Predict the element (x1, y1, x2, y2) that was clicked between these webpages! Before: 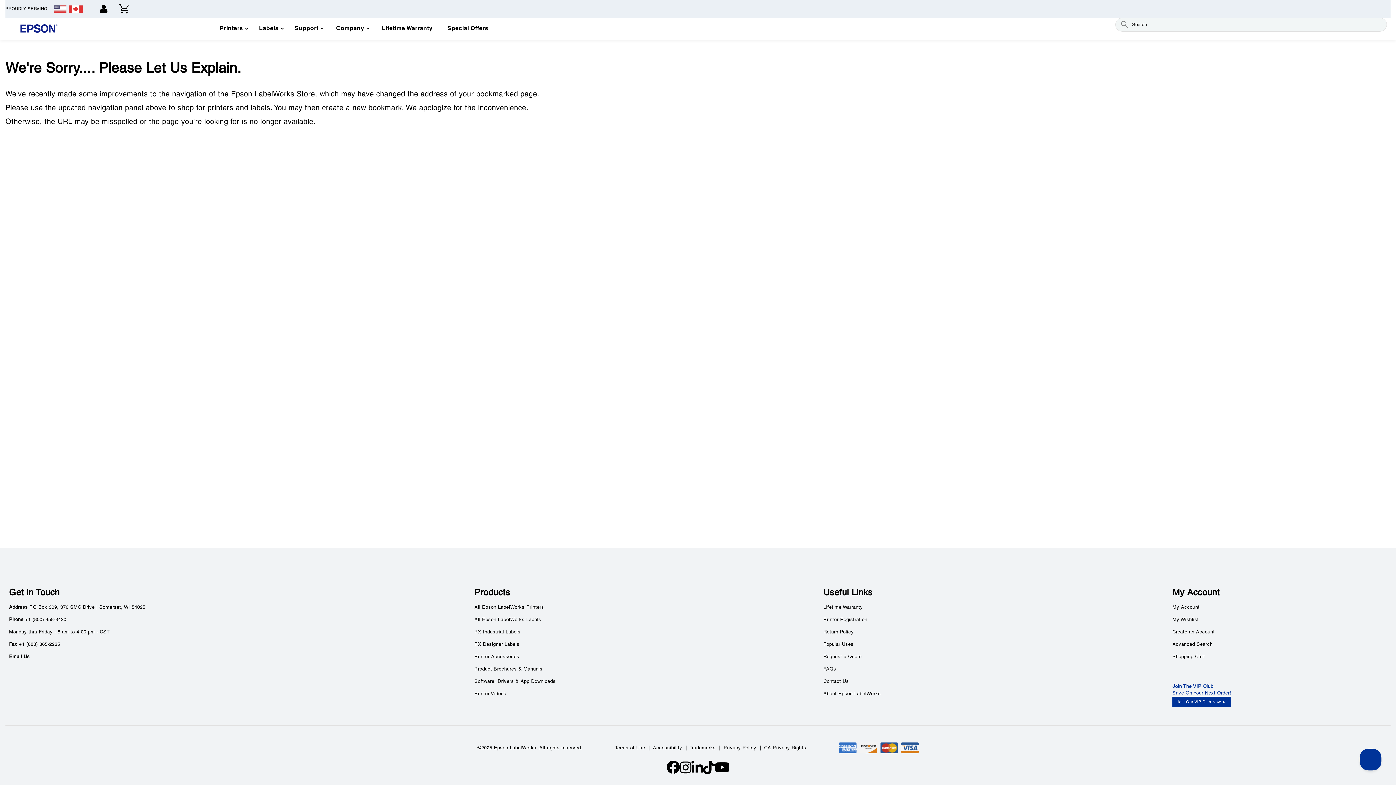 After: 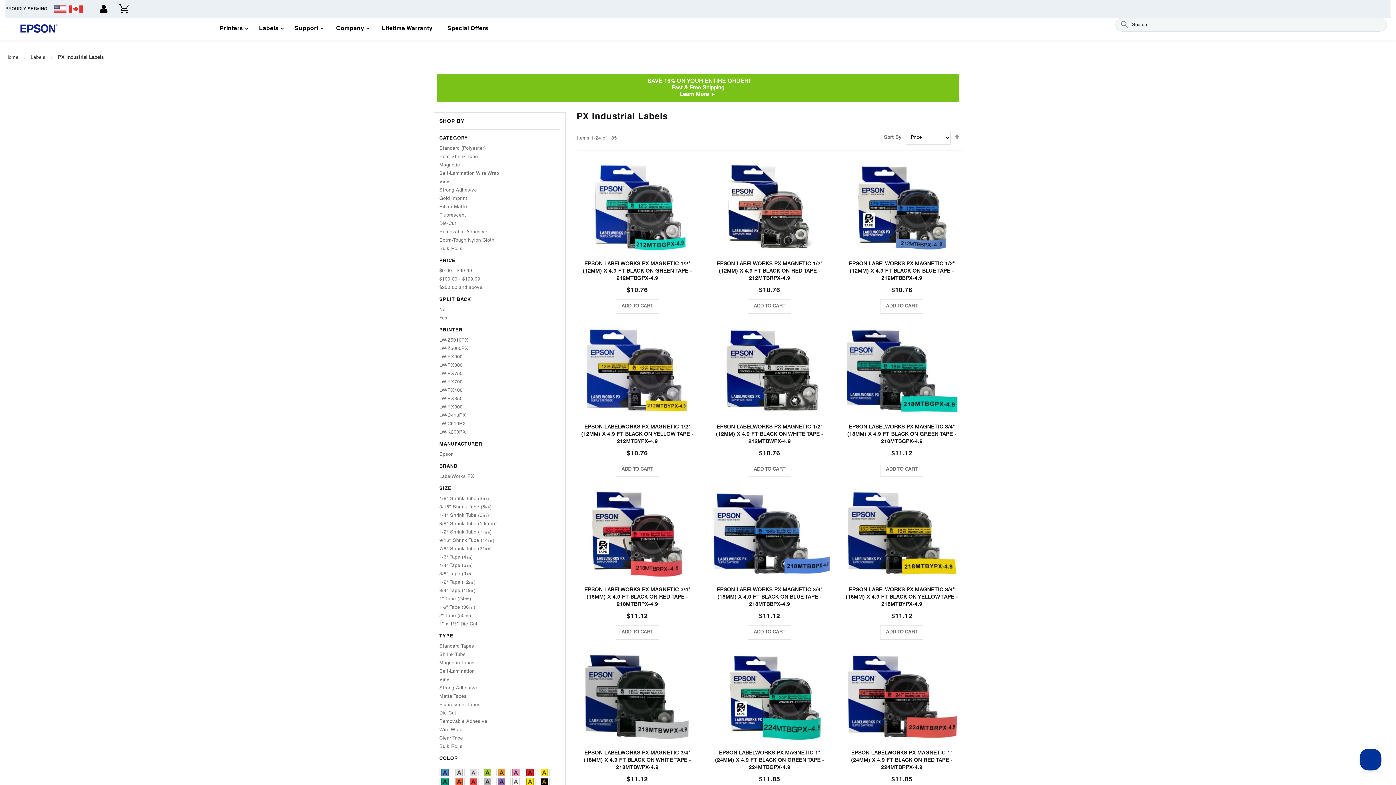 Action: label: PX Industrial Labels bbox: (474, 630, 520, 635)